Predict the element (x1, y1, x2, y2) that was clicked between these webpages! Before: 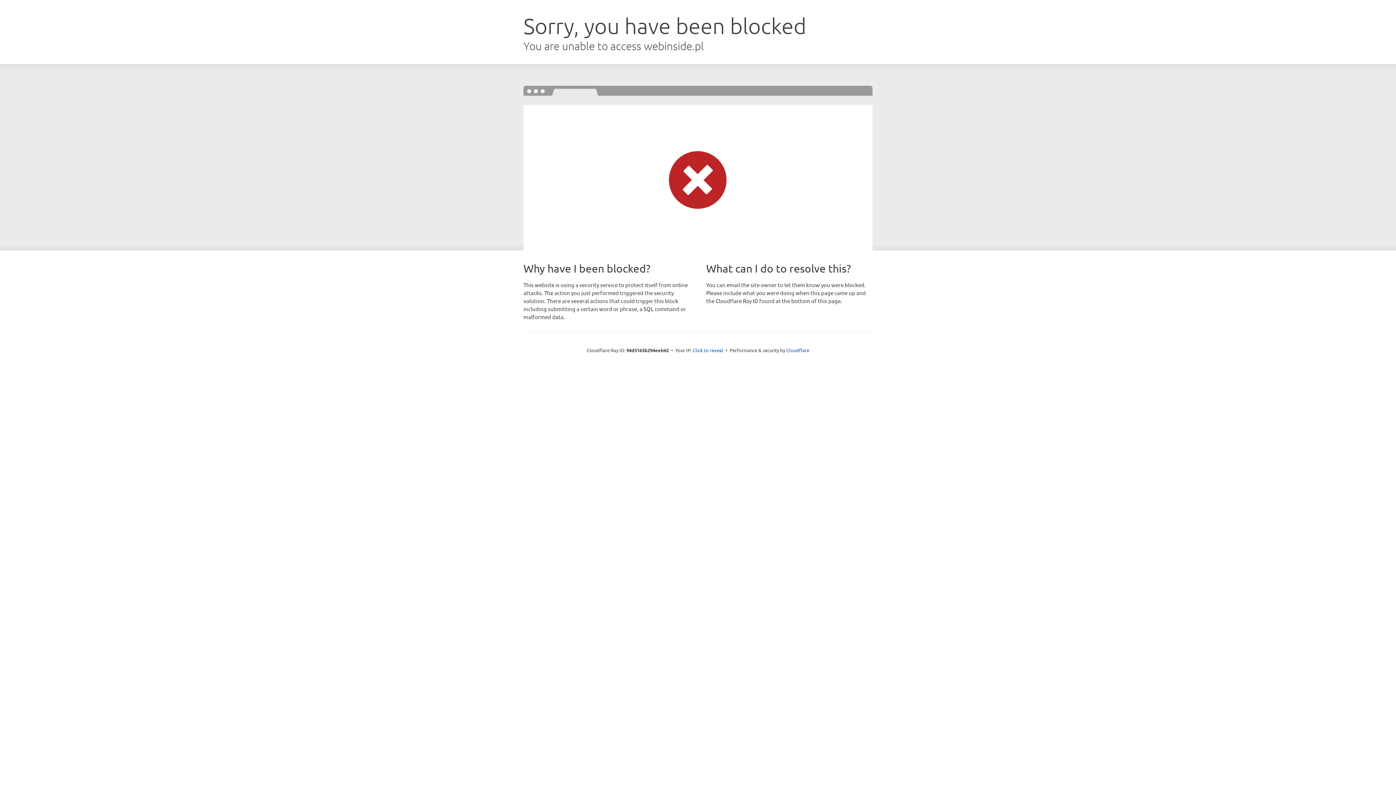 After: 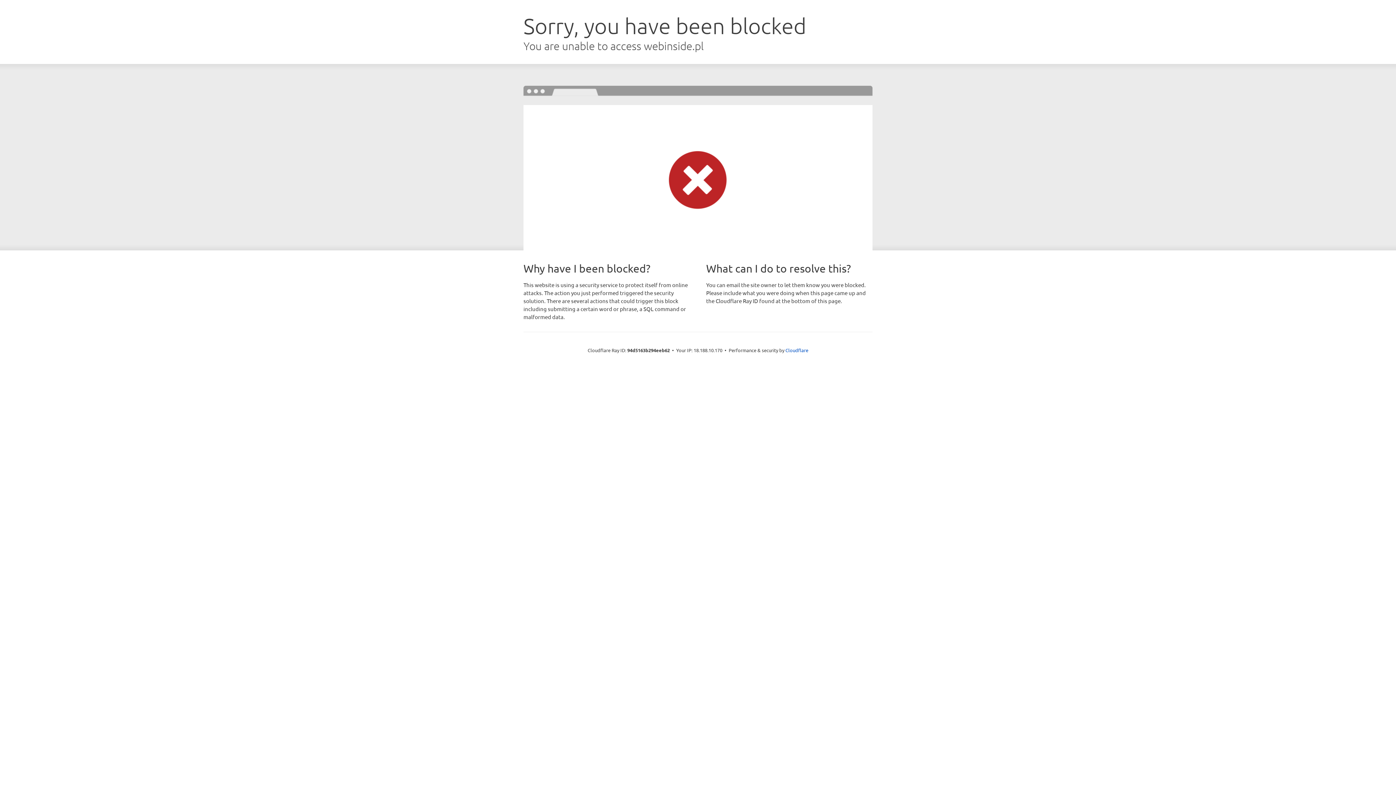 Action: label: Click to reveal bbox: (692, 346, 723, 353)